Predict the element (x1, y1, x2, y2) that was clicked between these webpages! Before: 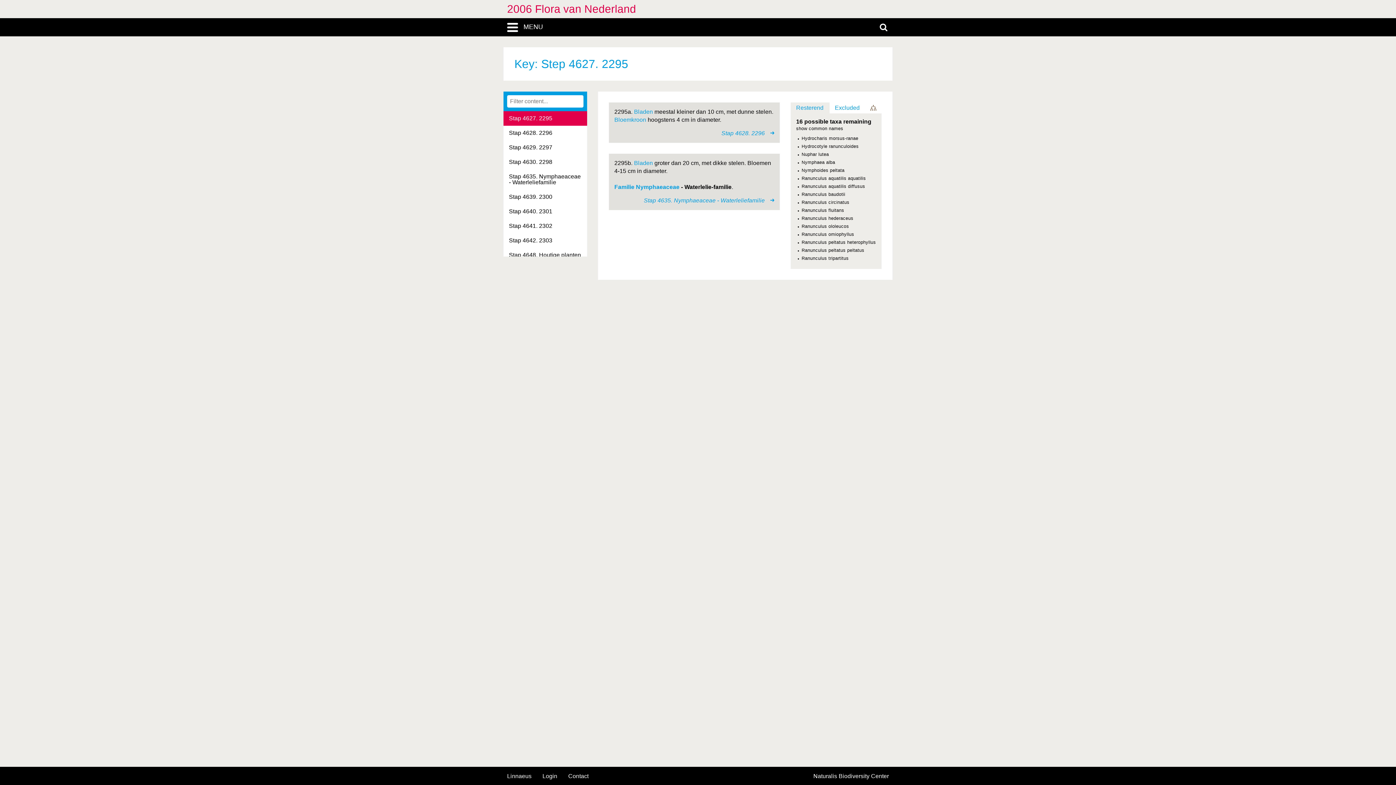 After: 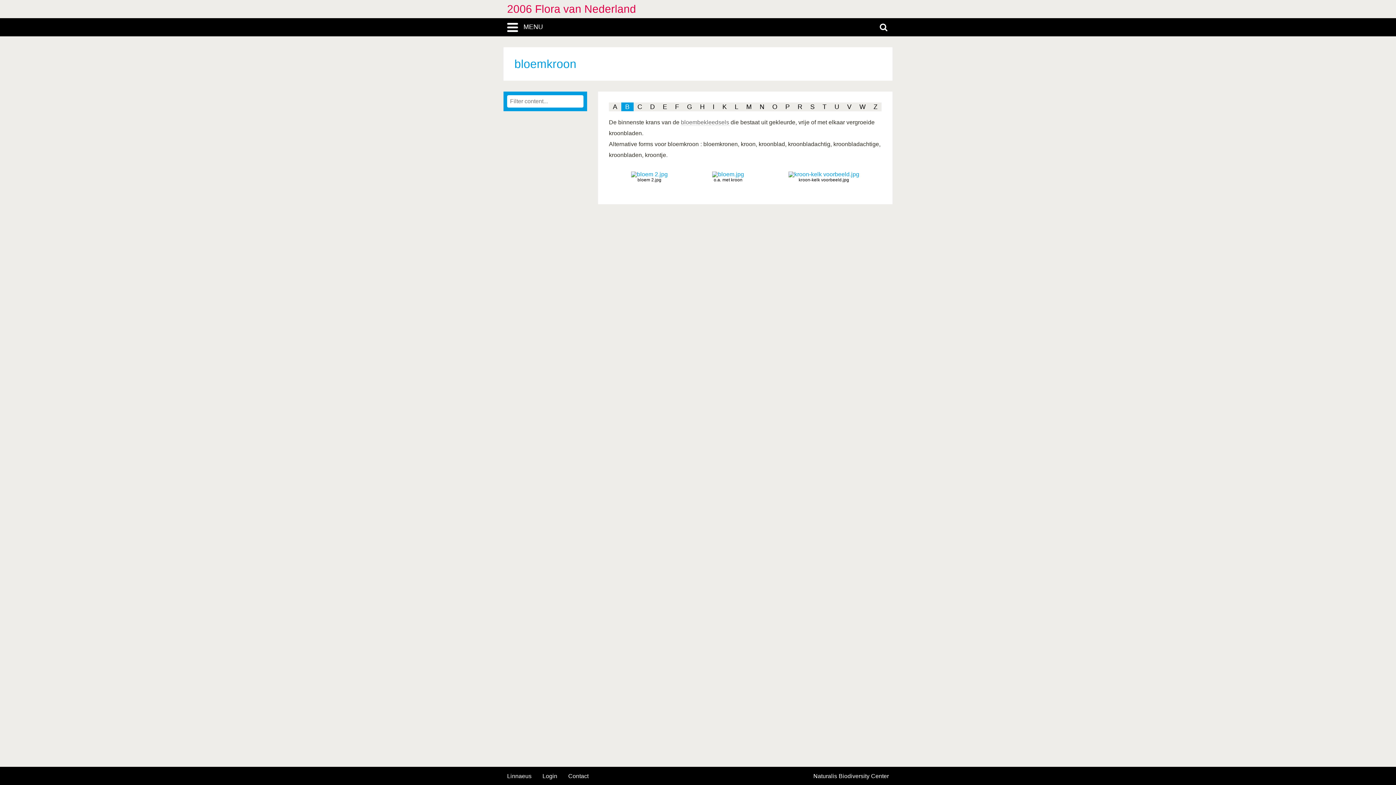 Action: bbox: (614, 116, 646, 122) label: Bloemkroon